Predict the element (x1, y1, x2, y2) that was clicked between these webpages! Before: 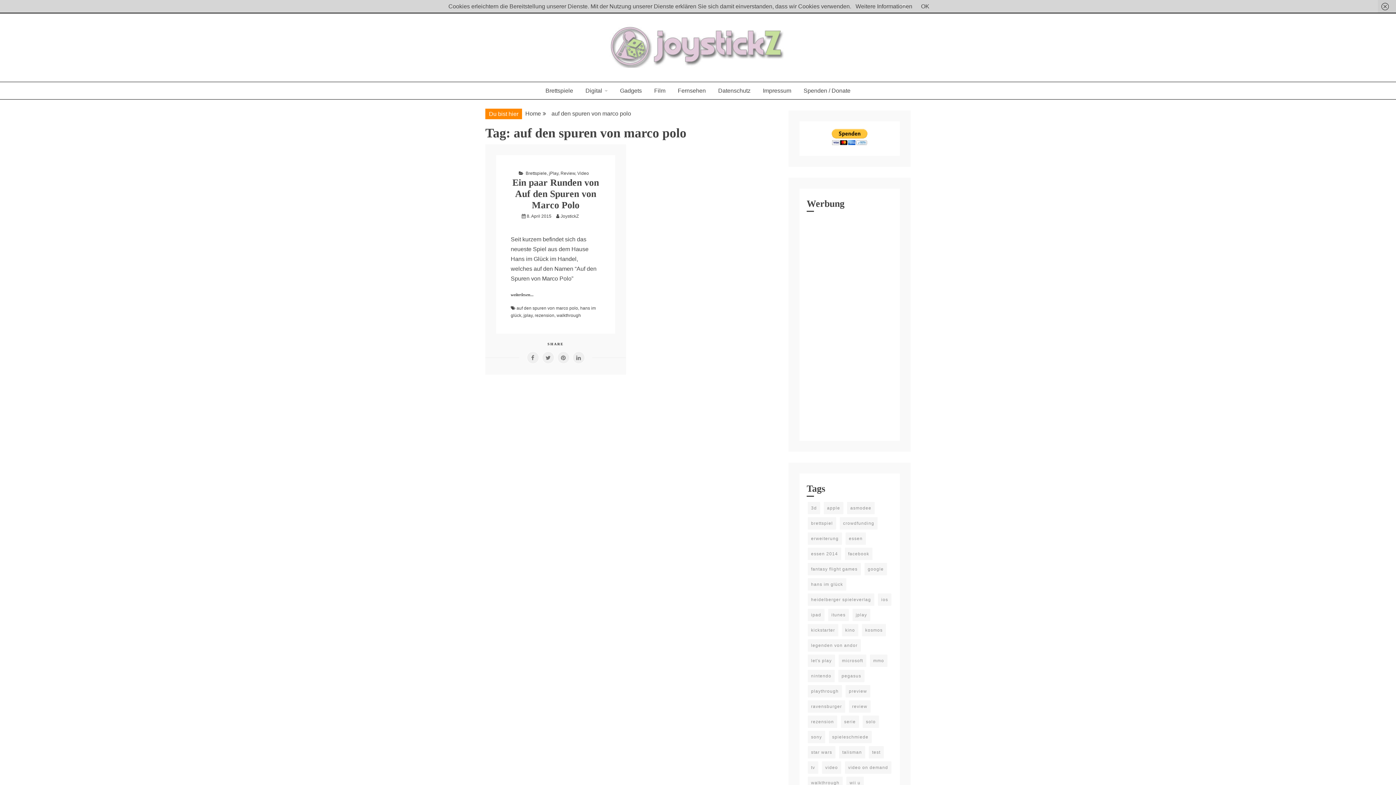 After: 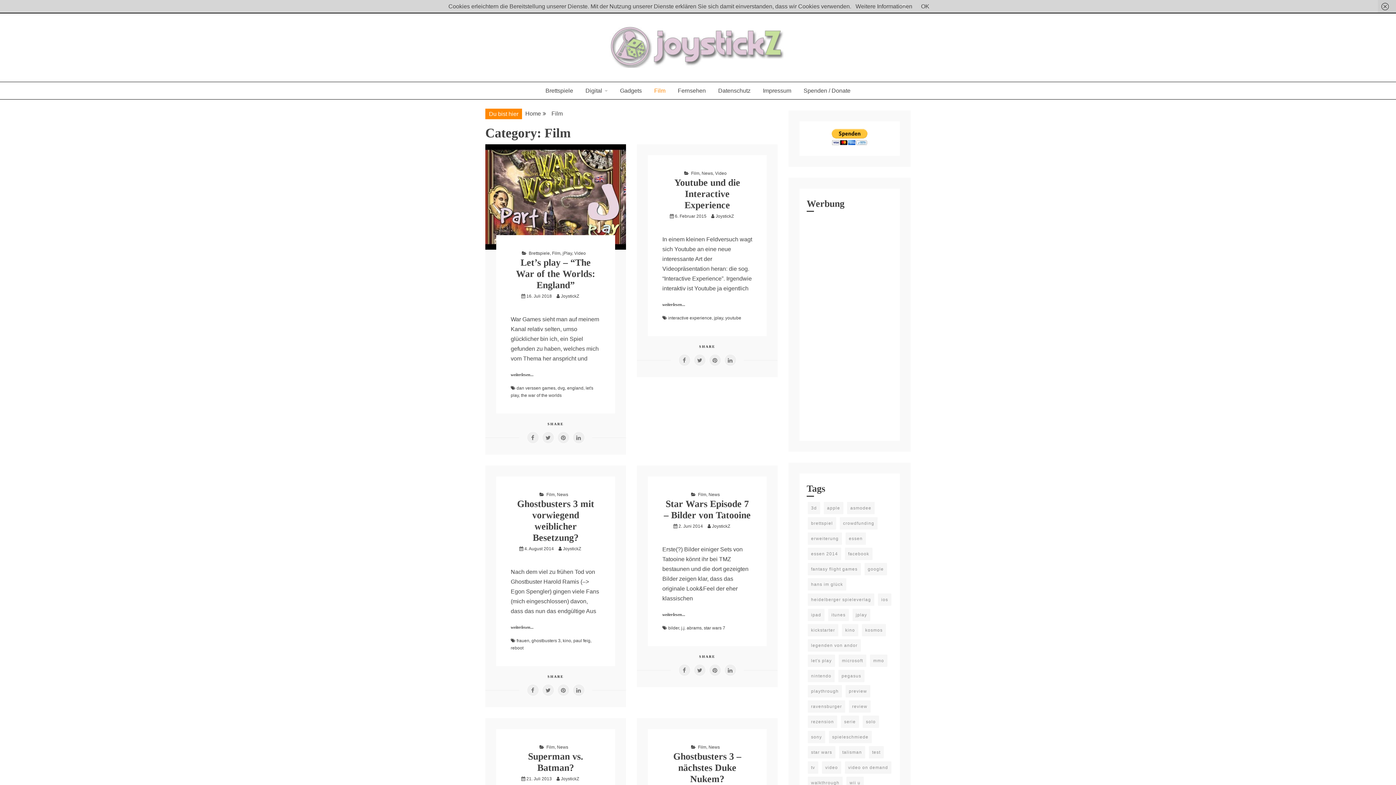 Action: label: Film bbox: (648, 82, 671, 99)